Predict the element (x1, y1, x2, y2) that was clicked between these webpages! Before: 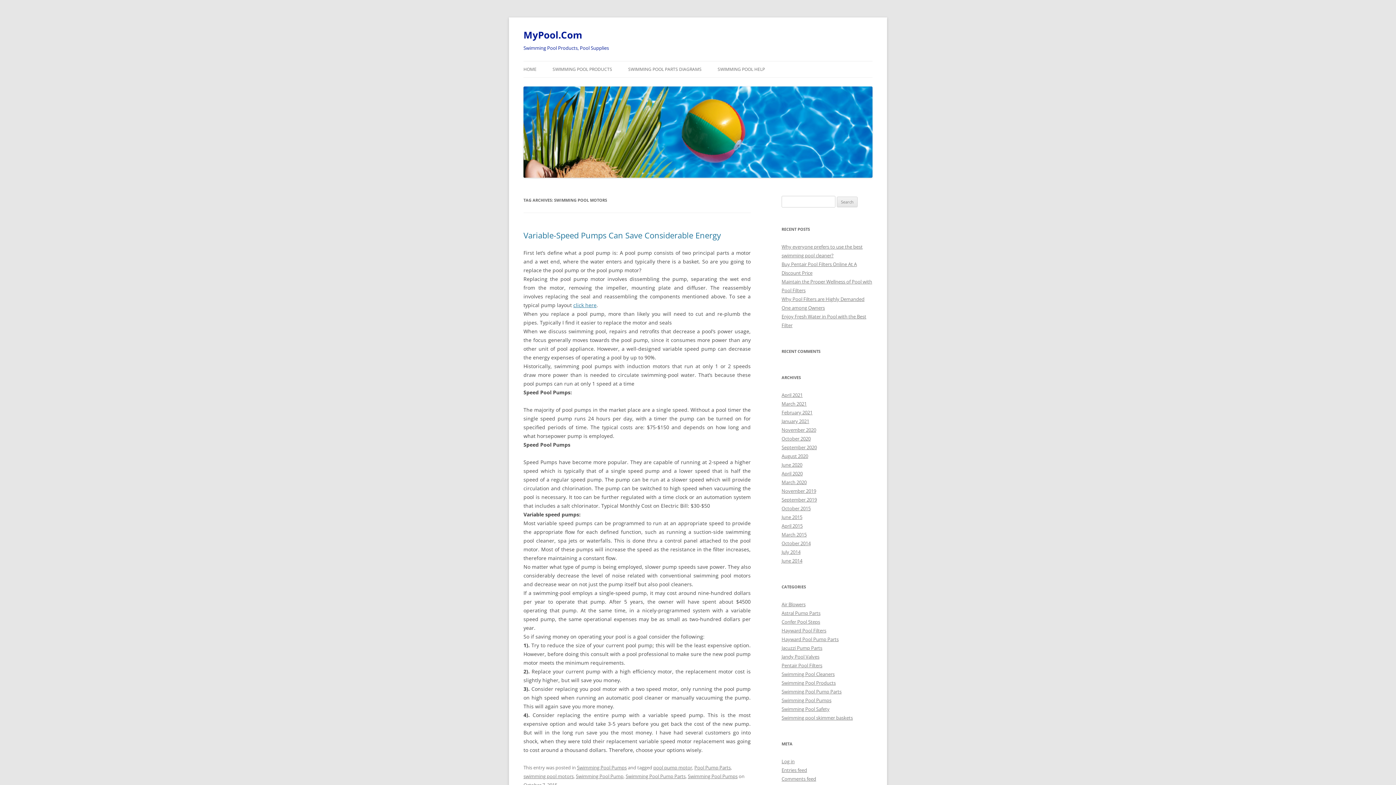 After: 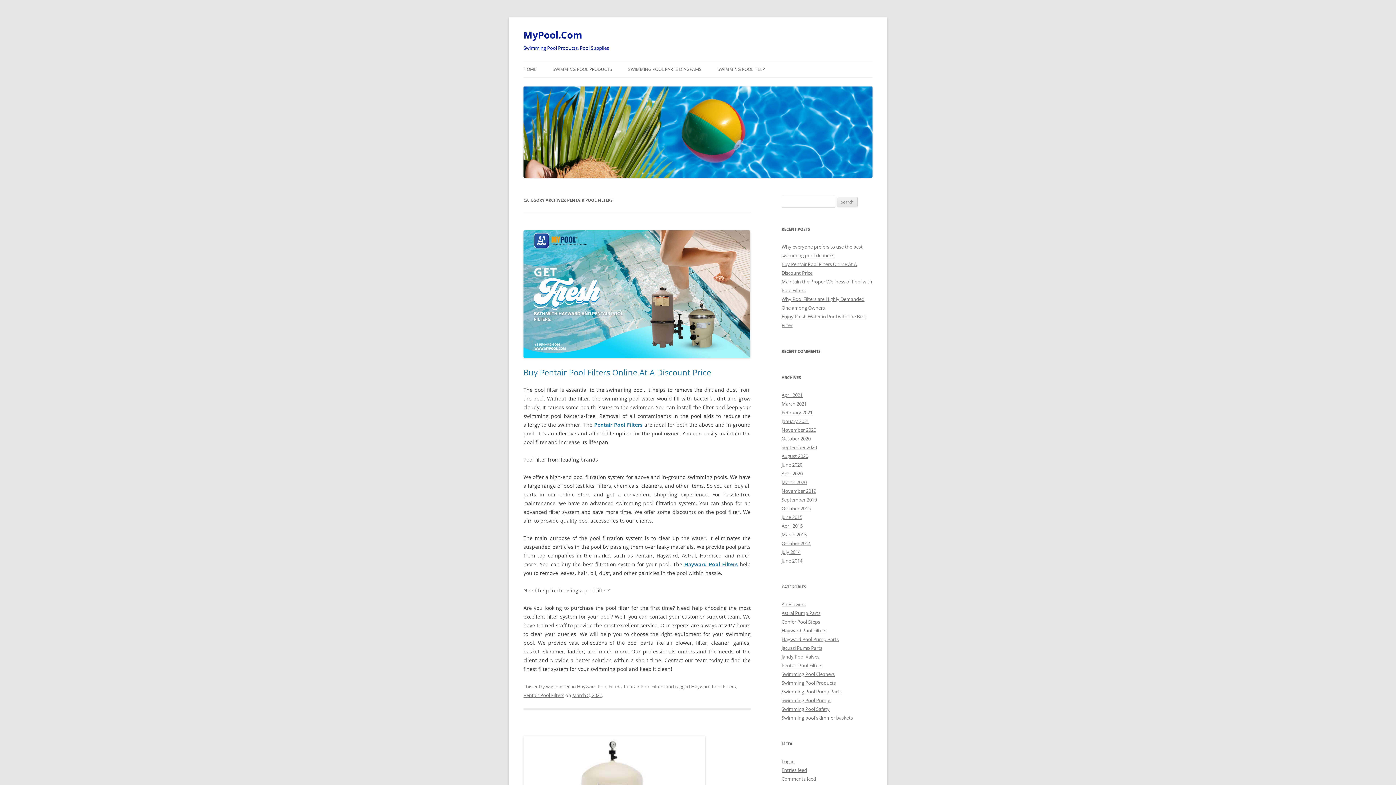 Action: label: Pentair Pool Filters bbox: (781, 662, 822, 668)